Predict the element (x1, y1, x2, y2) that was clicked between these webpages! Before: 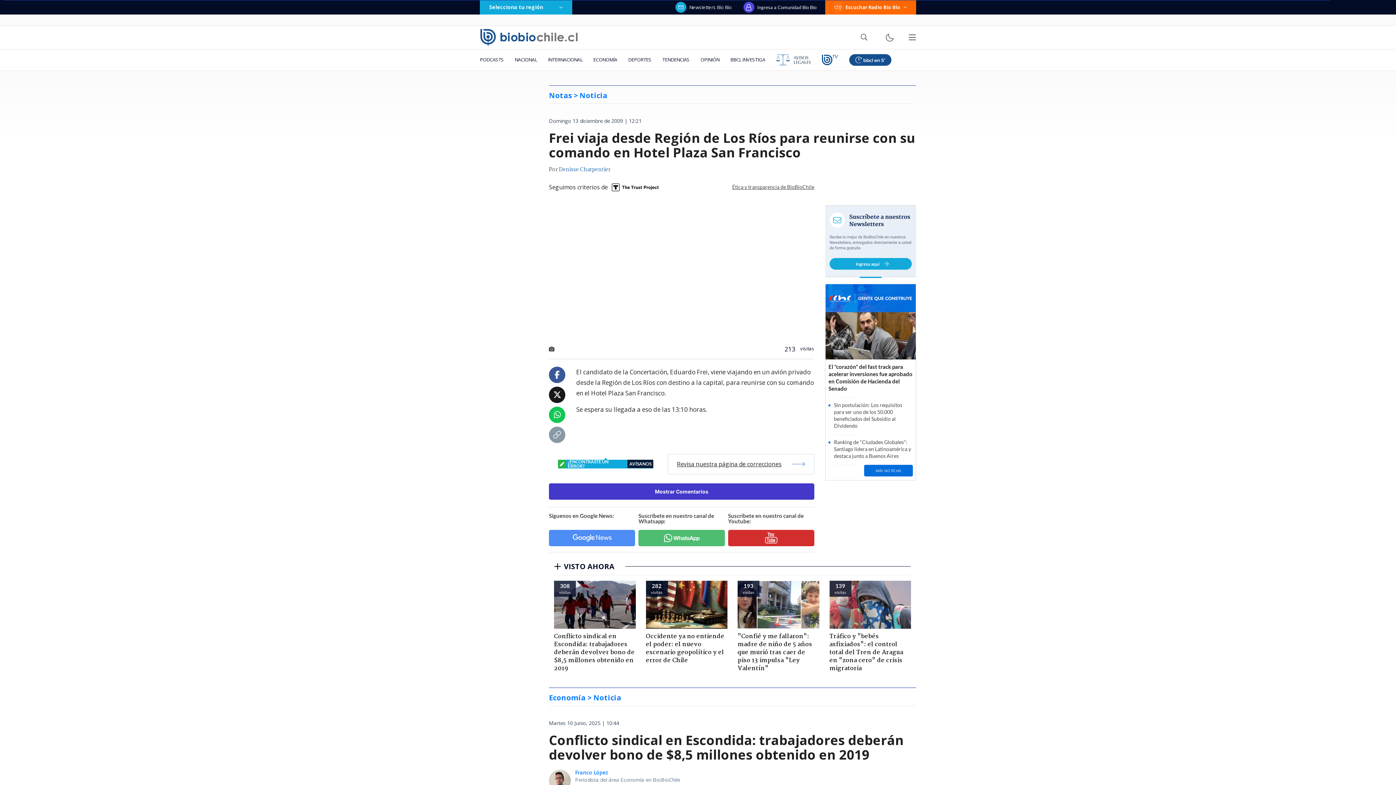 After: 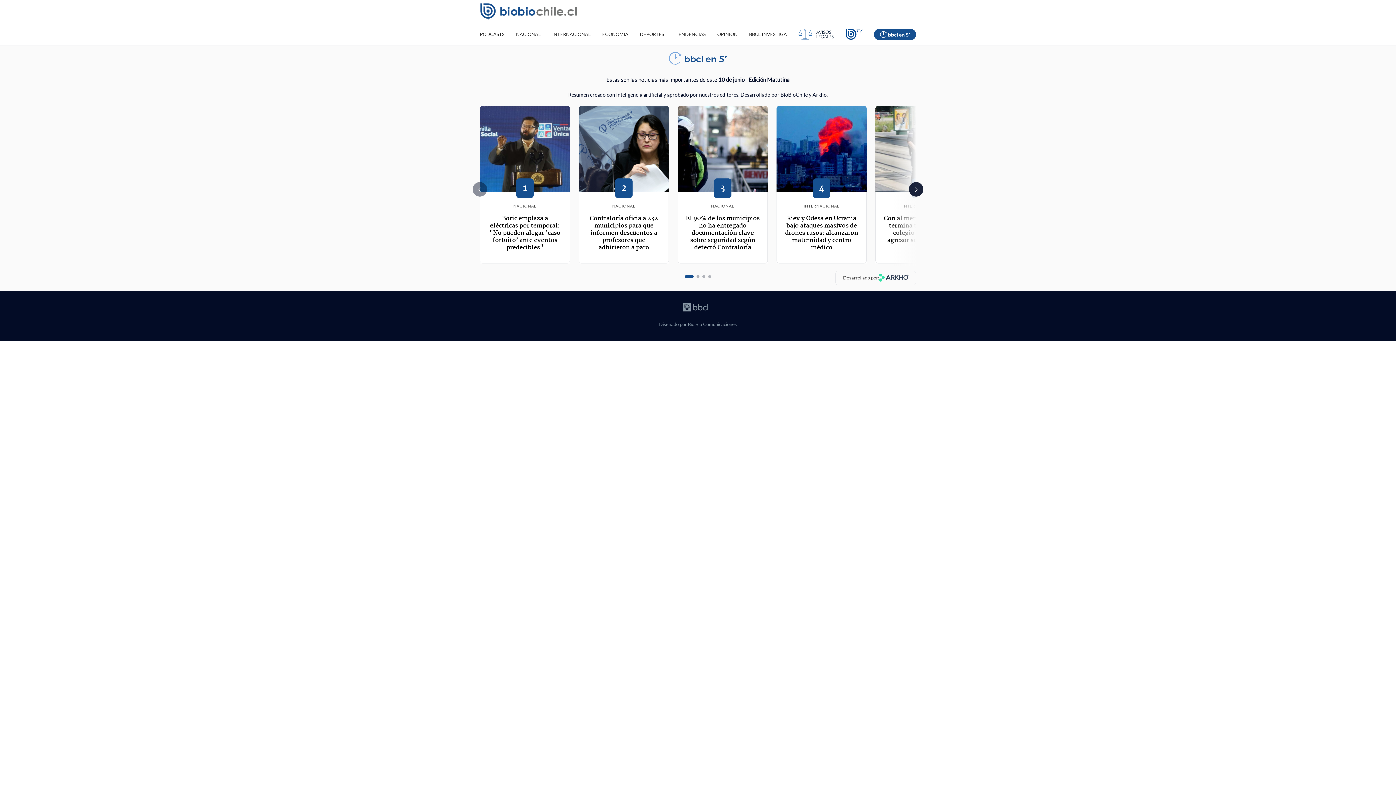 Action: bbox: (844, 49, 897, 70)